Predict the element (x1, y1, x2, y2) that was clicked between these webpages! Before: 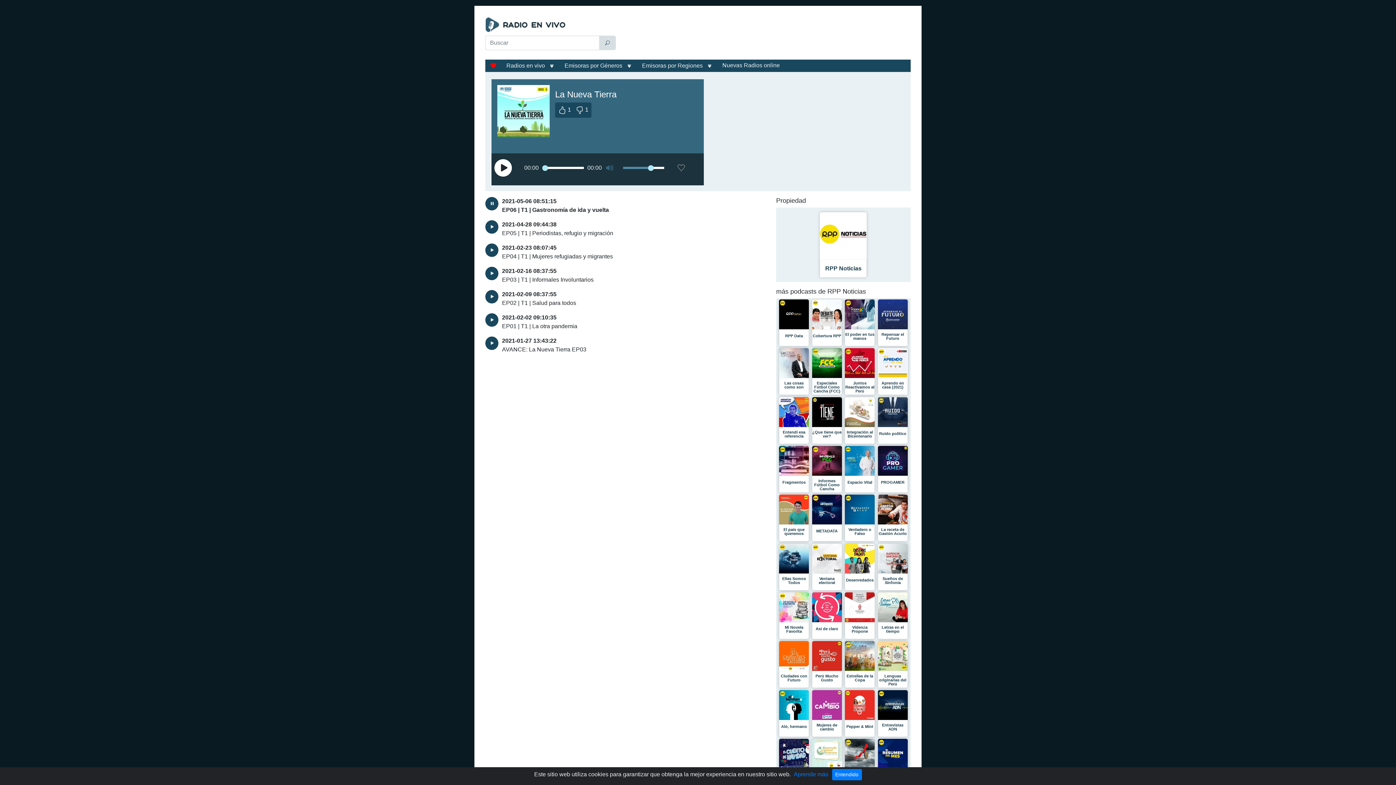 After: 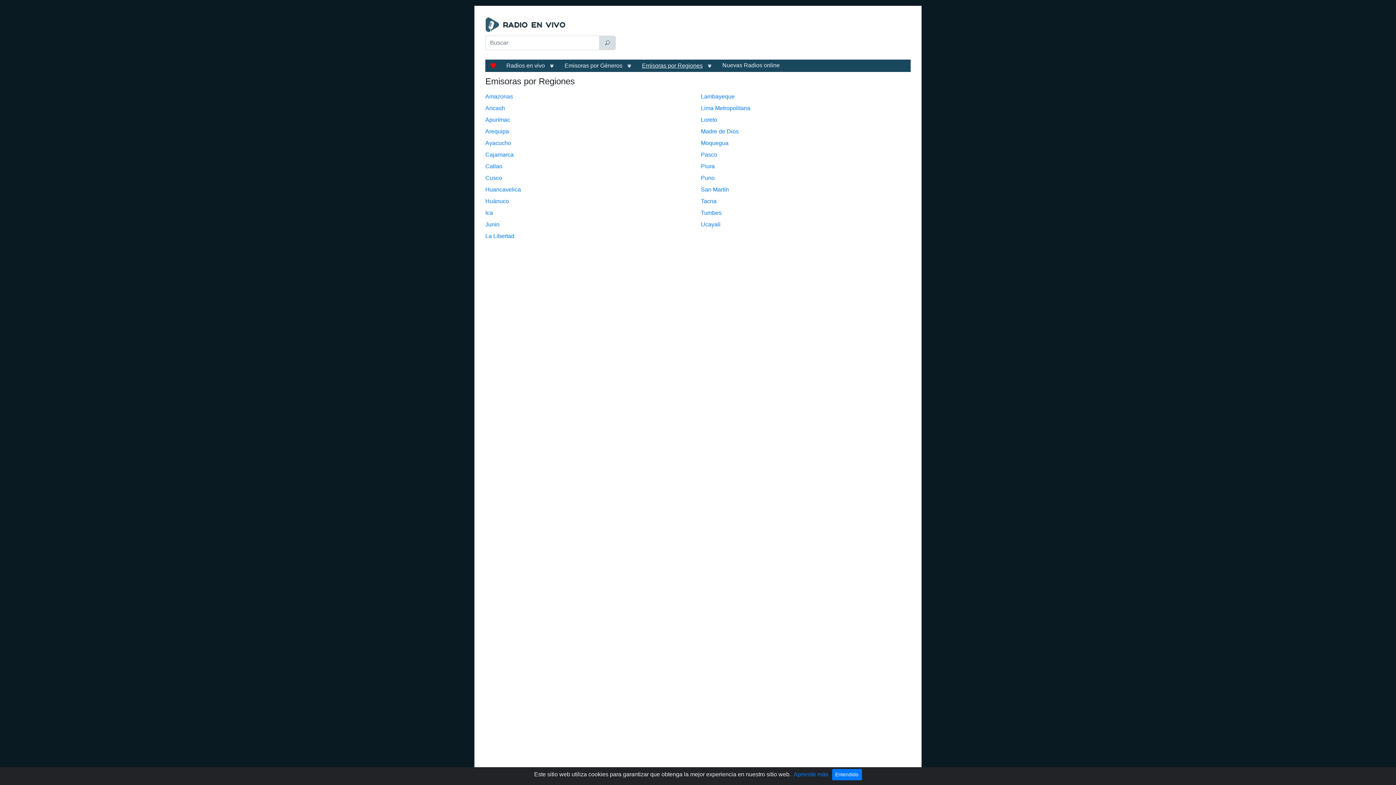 Action: label: Emisoras por Regiones bbox: (642, 62, 702, 68)